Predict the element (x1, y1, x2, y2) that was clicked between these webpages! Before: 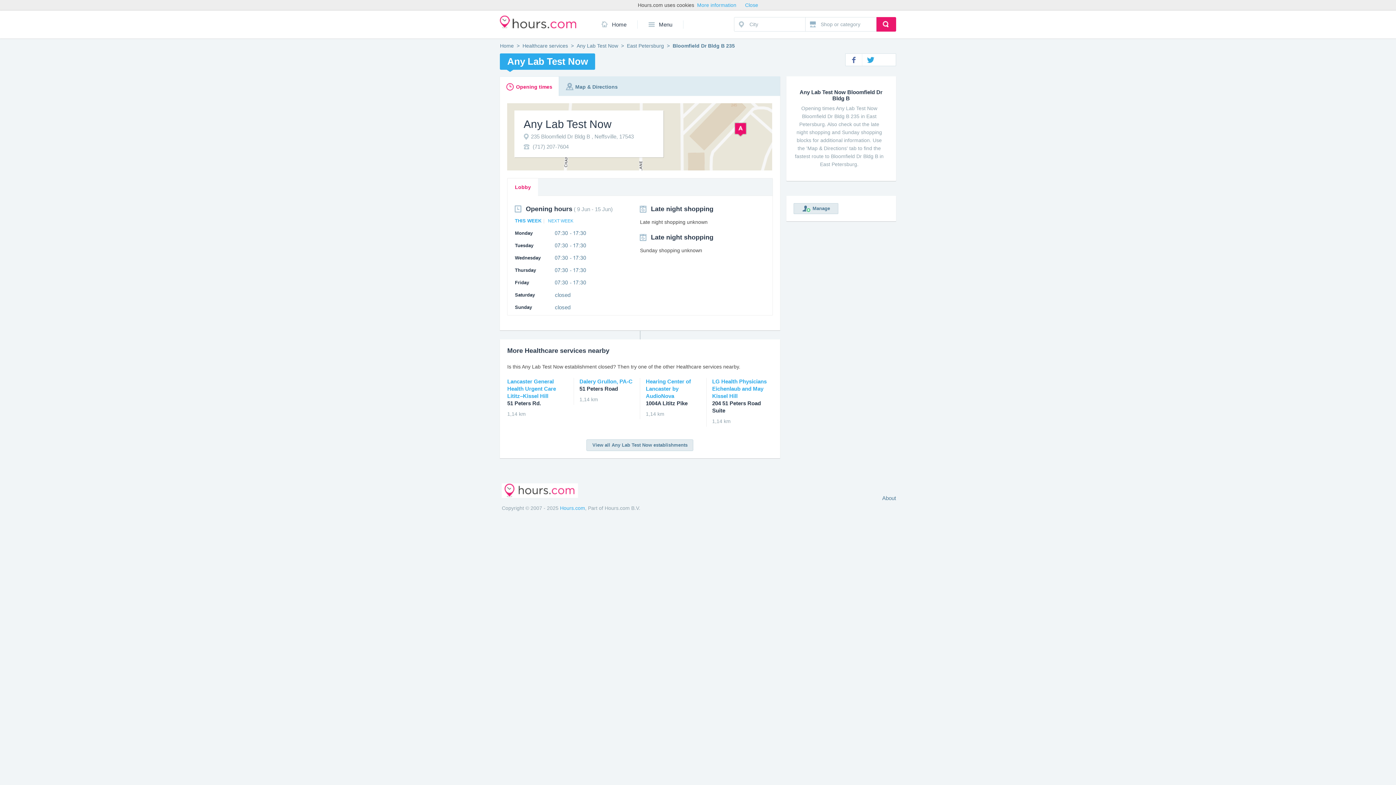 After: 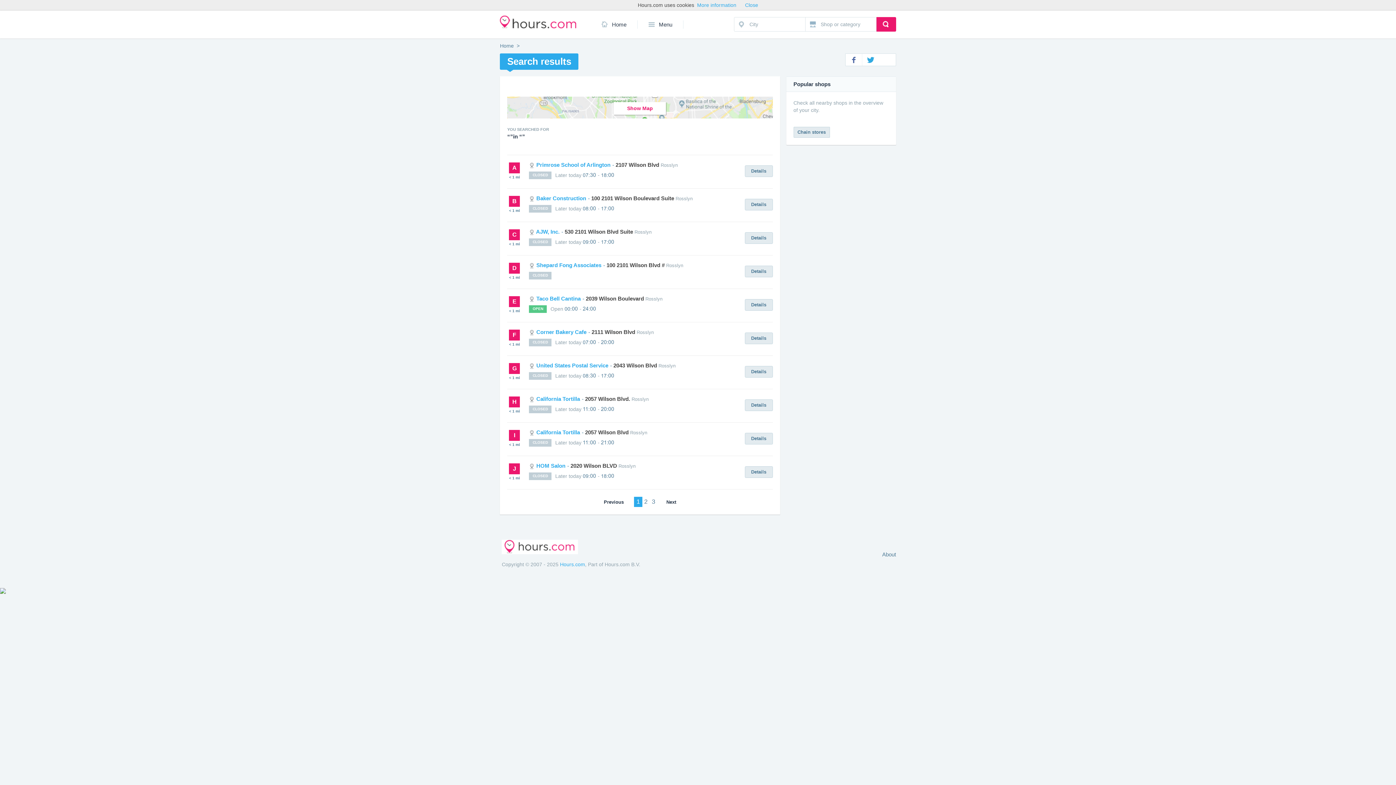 Action: bbox: (876, 17, 896, 31)